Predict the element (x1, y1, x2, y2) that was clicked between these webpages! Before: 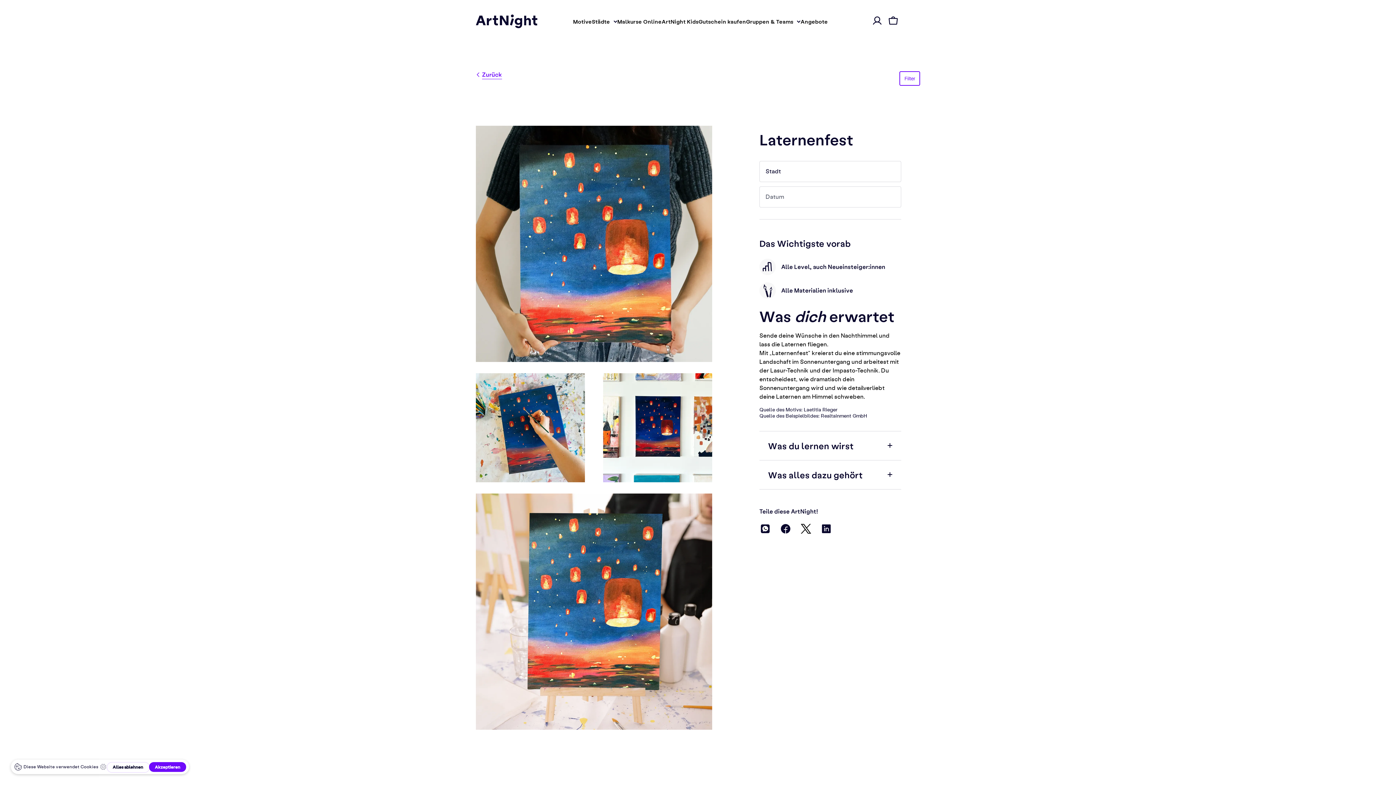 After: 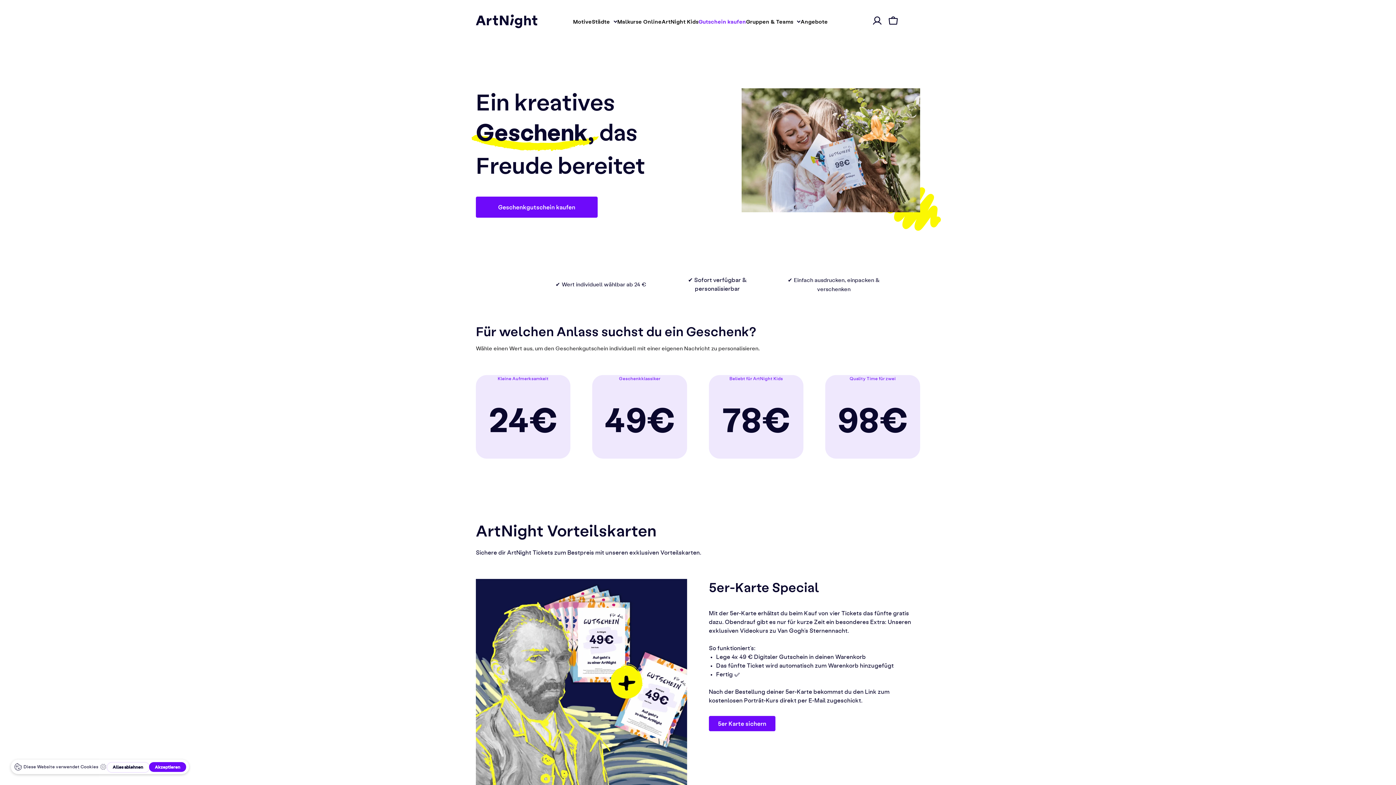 Action: label: Gutschein kaufen bbox: (698, 13, 746, 29)